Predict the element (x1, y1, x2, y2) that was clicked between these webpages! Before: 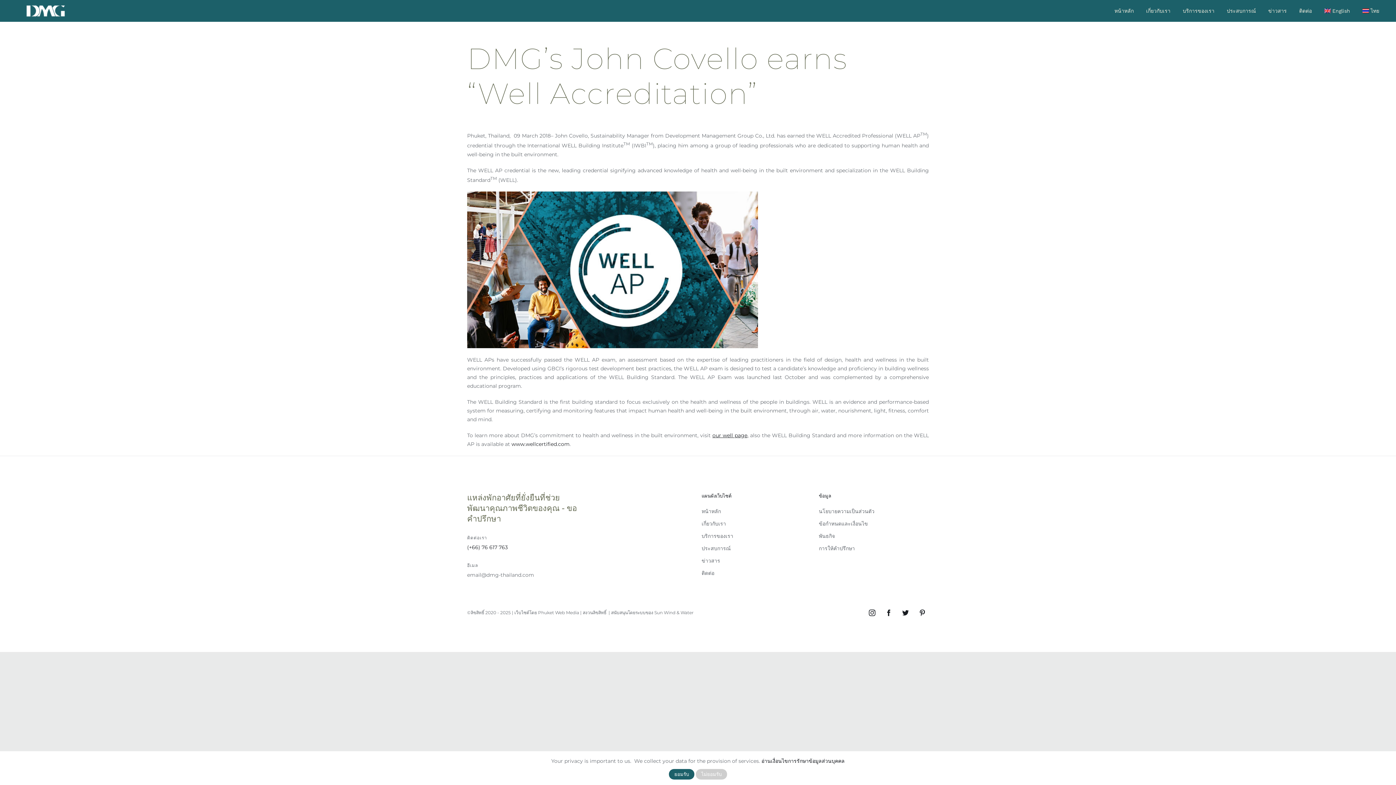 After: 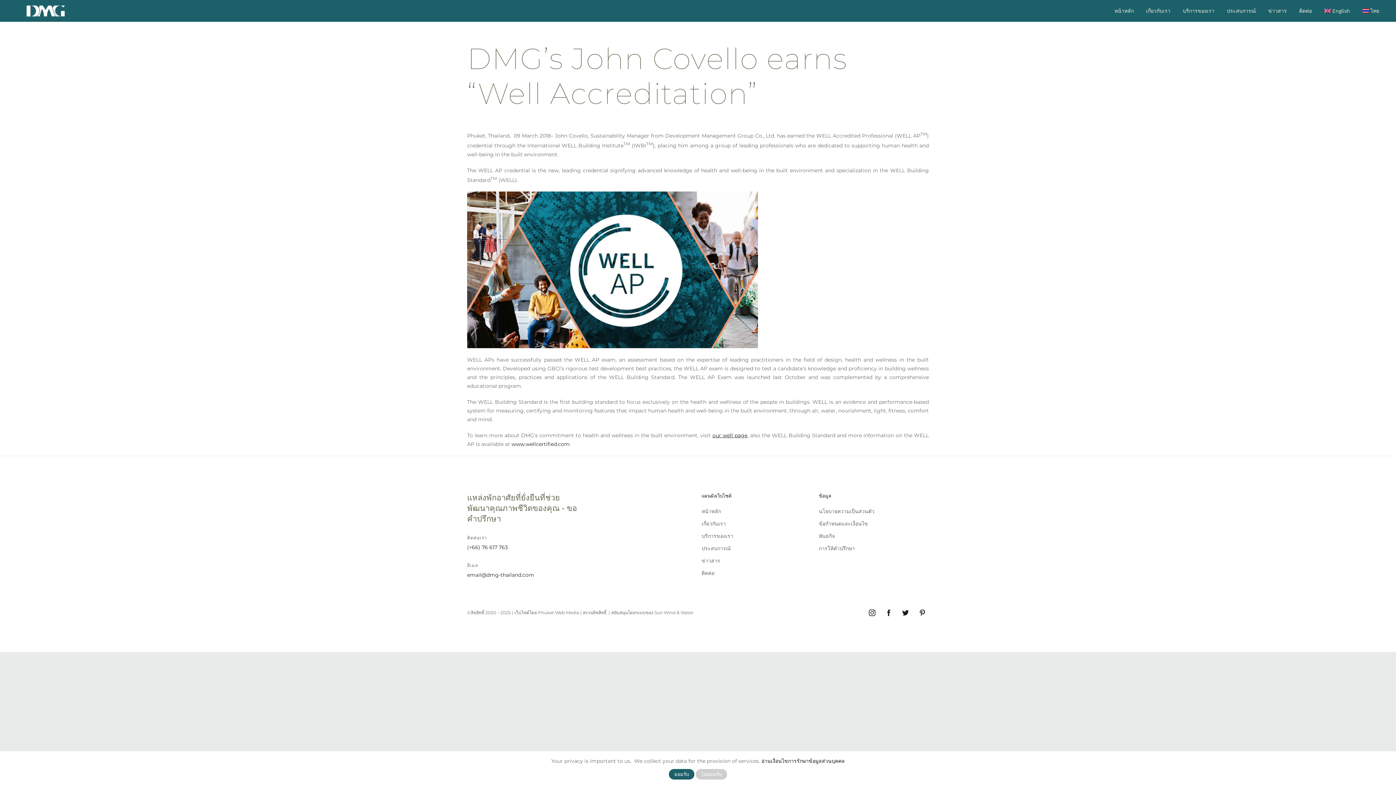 Action: label: email@dmg-thailand.com bbox: (467, 572, 534, 578)